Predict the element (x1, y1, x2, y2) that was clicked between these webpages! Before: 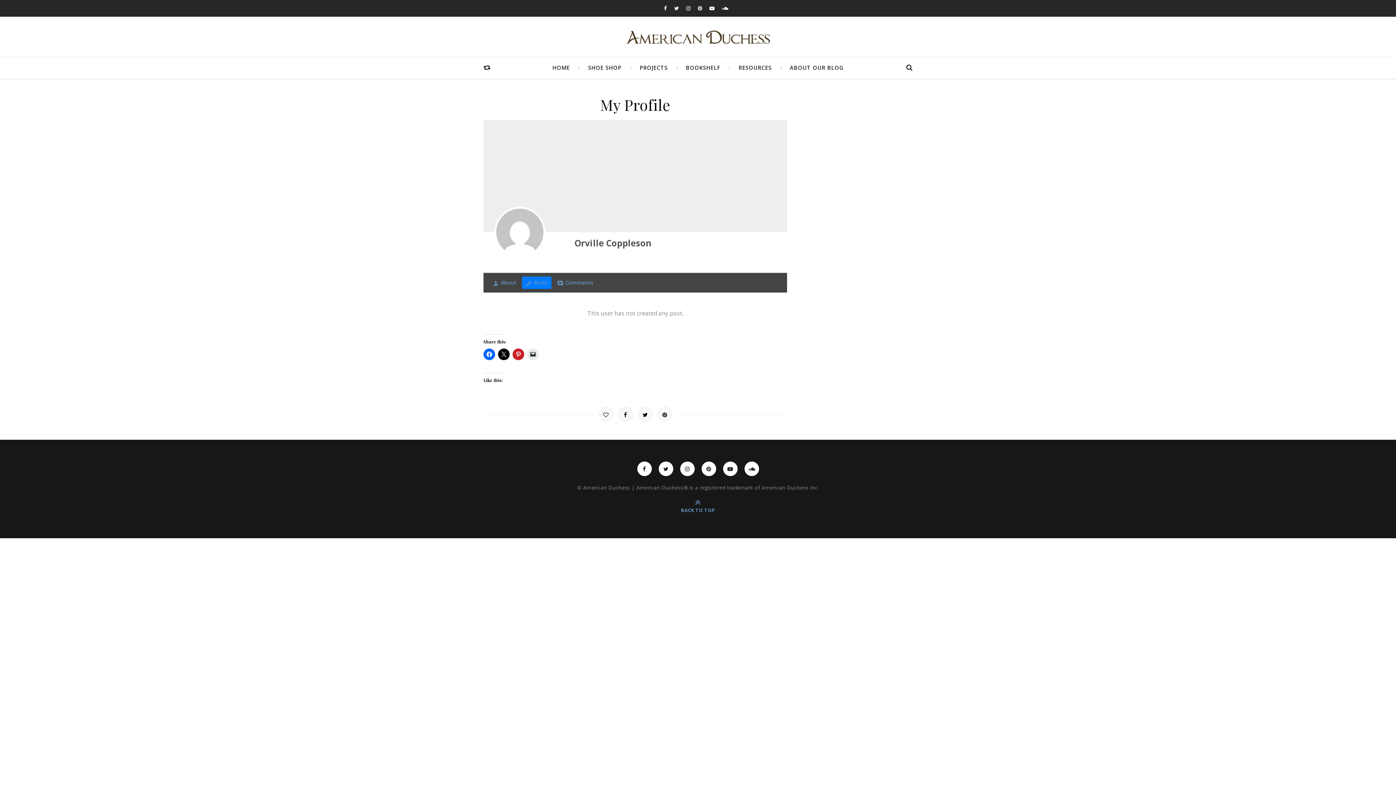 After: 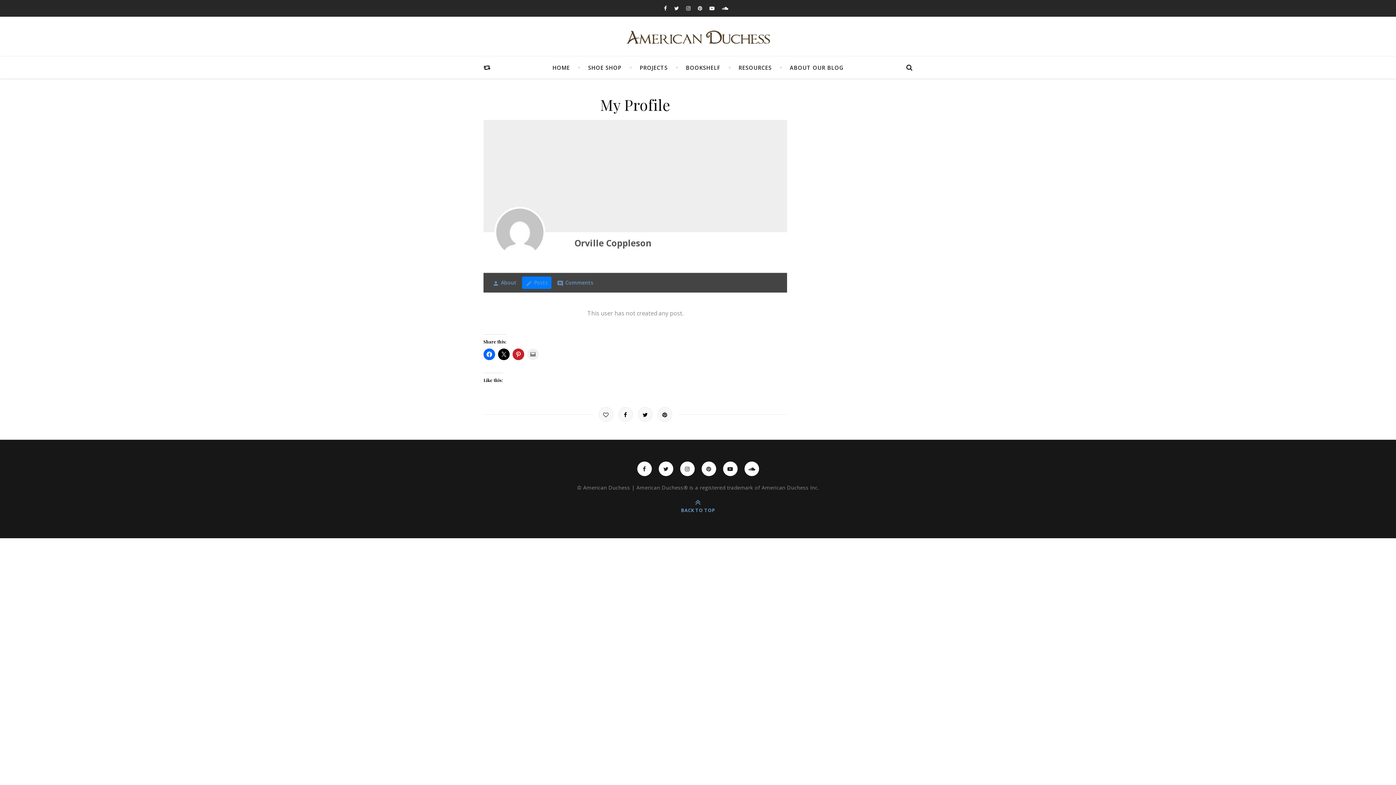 Action: bbox: (527, 348, 538, 360)